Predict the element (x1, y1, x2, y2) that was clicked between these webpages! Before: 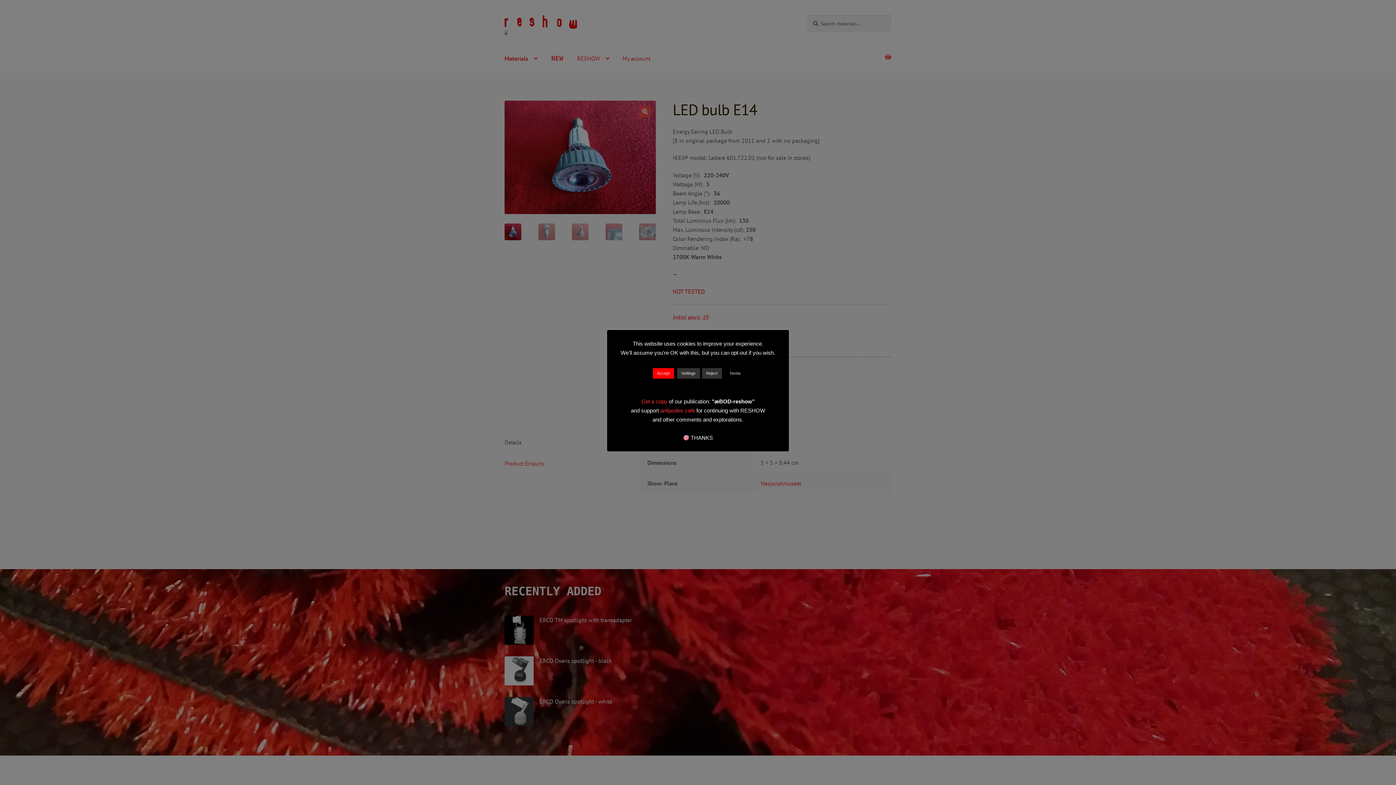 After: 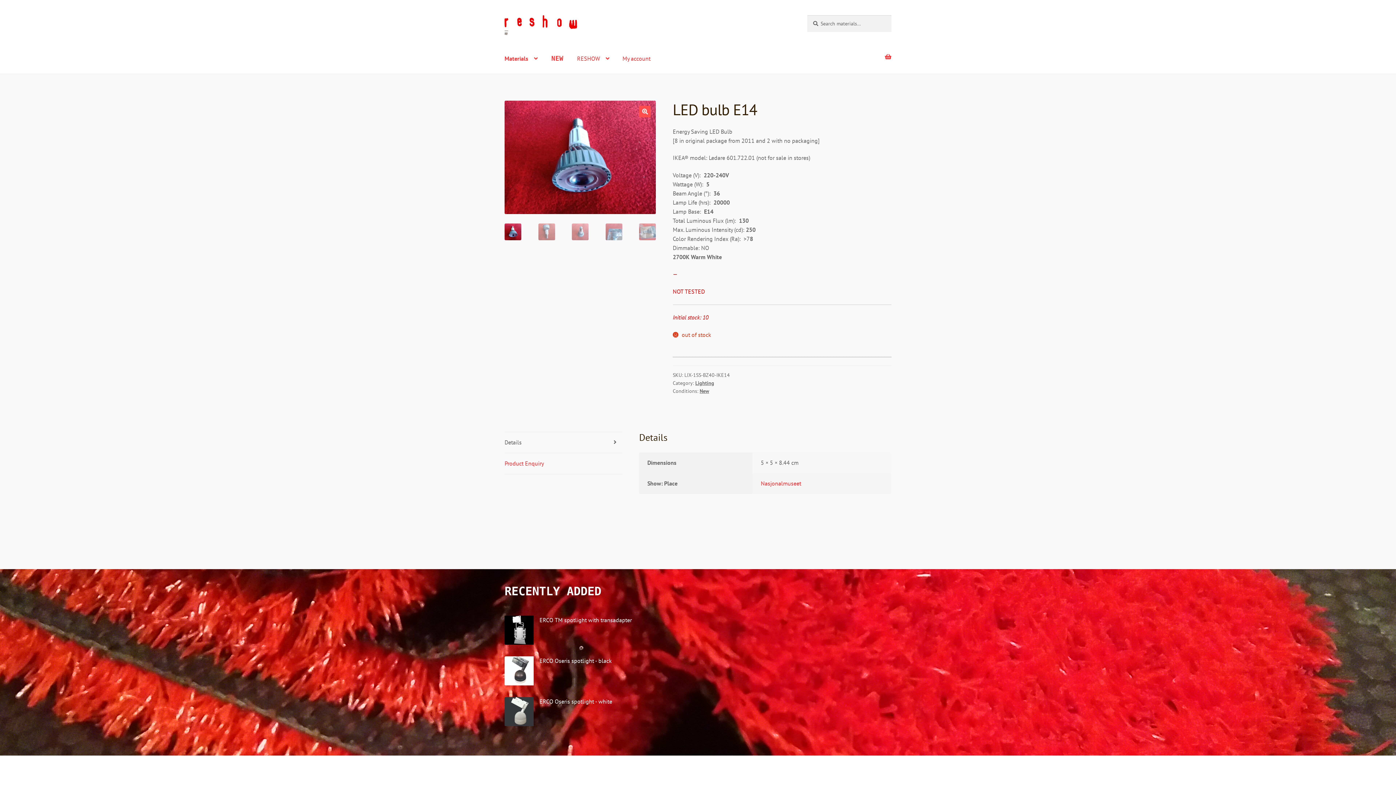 Action: bbox: (652, 368, 674, 378) label: Accept